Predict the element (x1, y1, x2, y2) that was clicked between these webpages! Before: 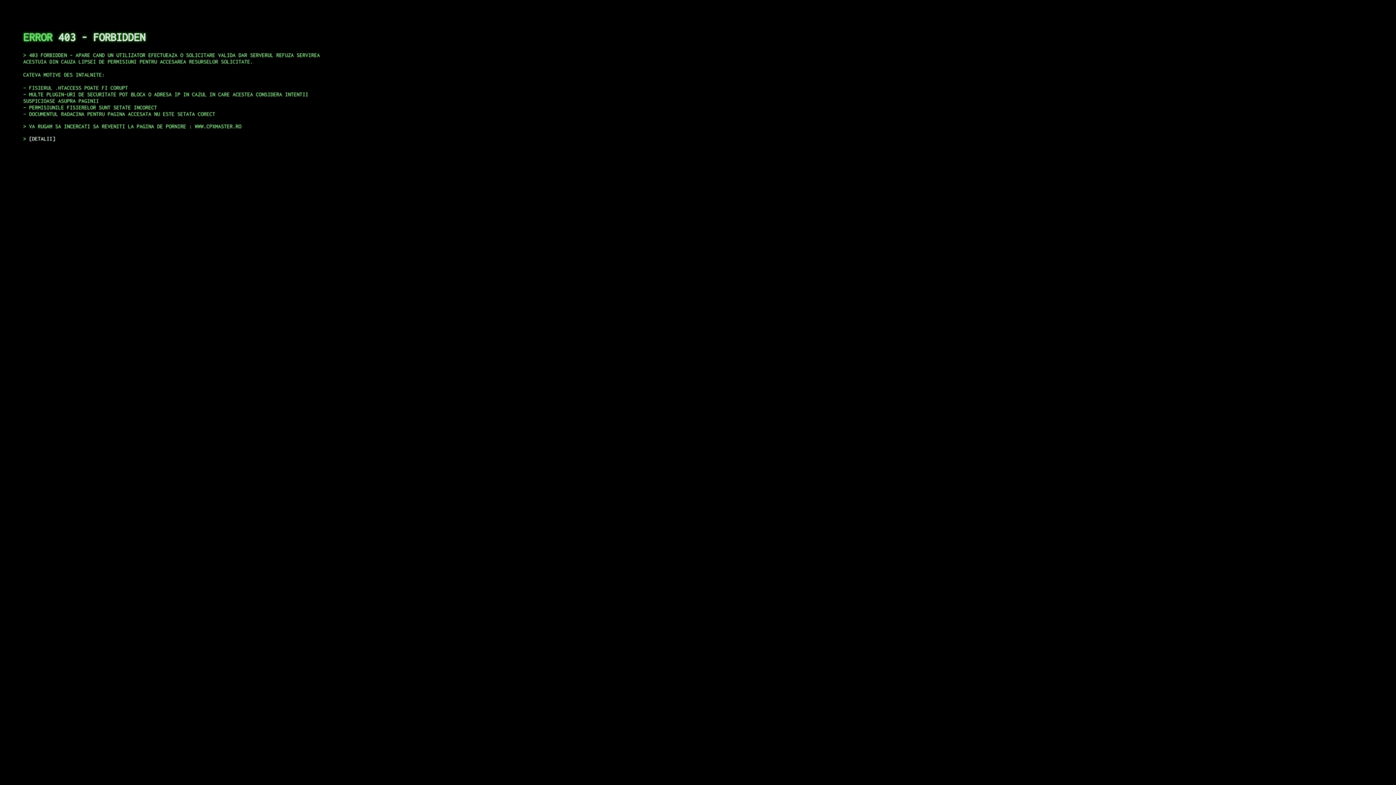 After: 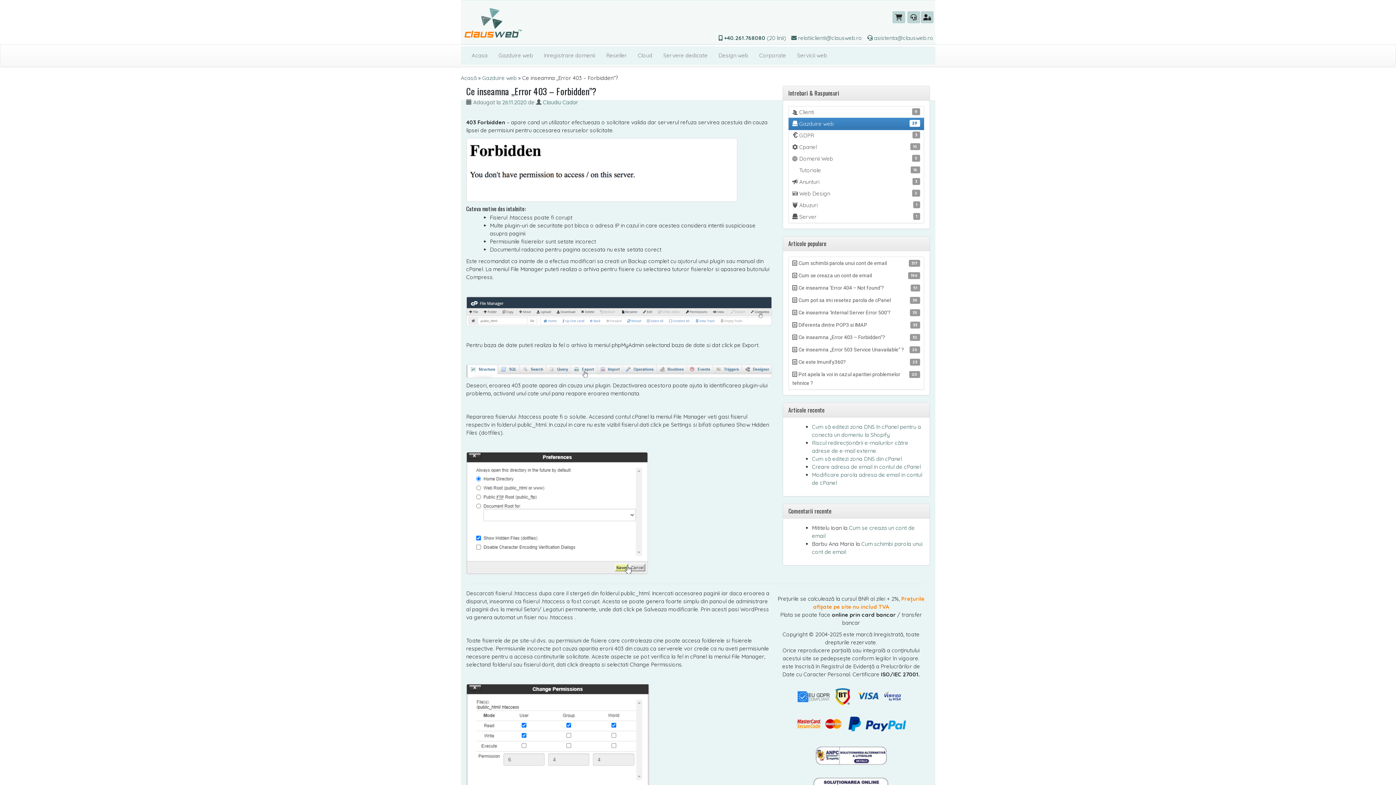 Action: bbox: (29, 135, 55, 141) label: DETALII